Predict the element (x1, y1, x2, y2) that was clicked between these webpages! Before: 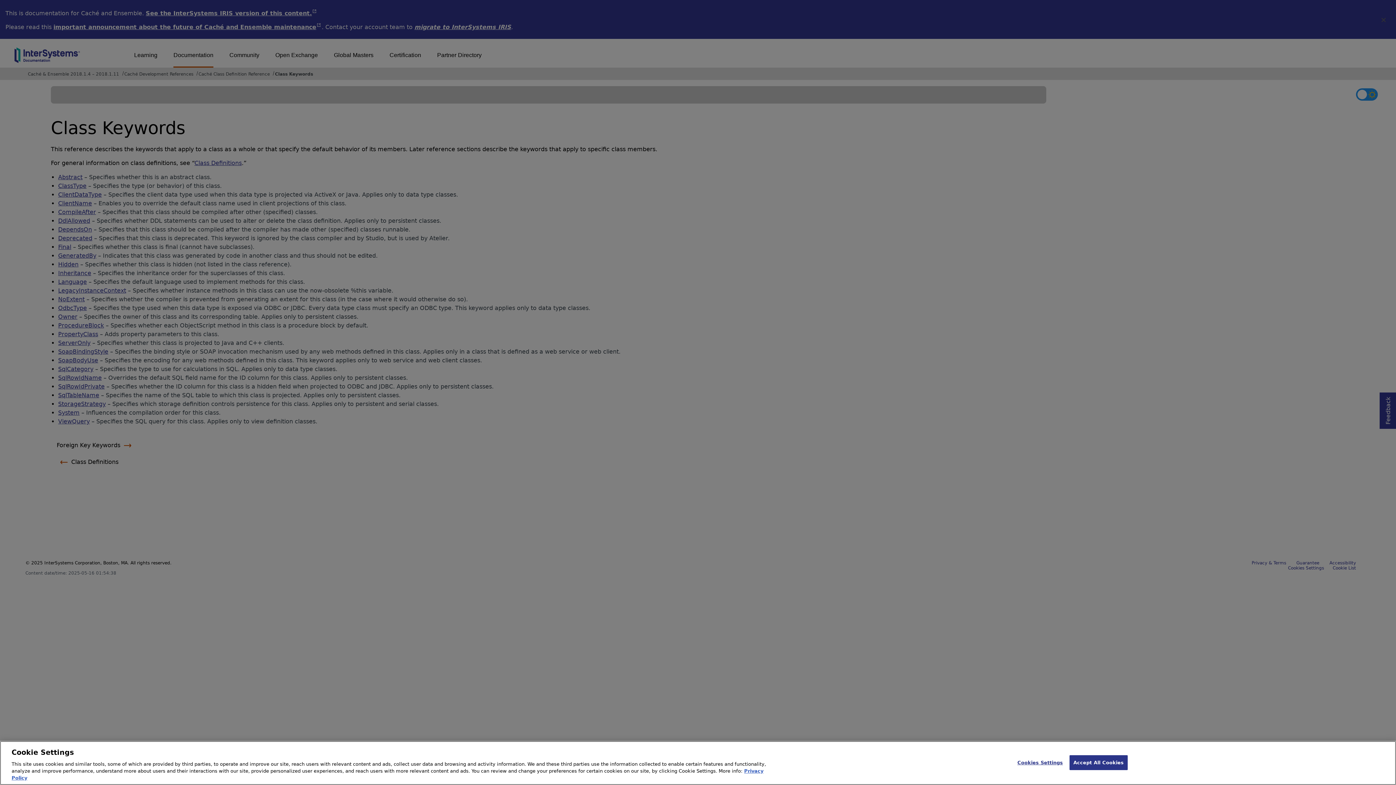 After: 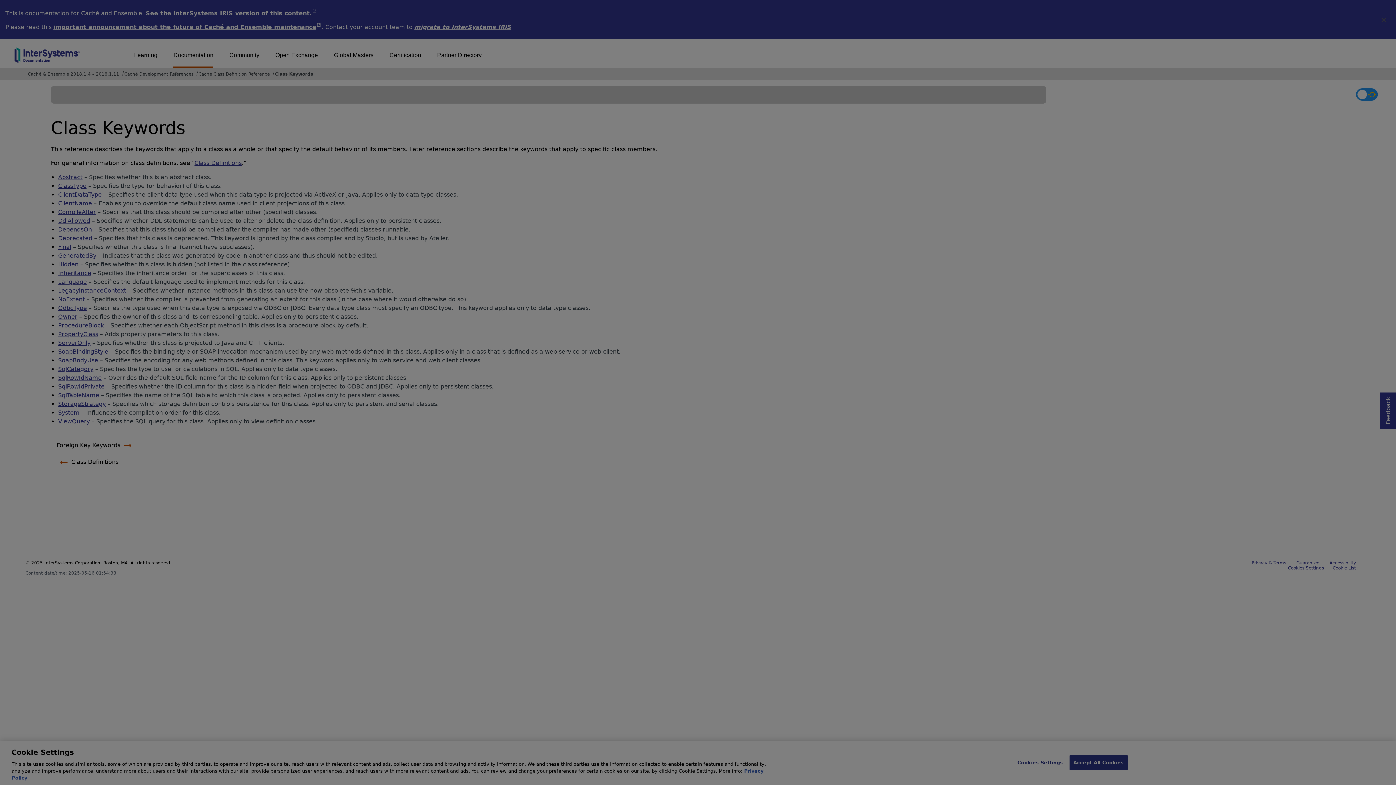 Action: label: Cookies Settings bbox: (1017, 755, 1063, 770)